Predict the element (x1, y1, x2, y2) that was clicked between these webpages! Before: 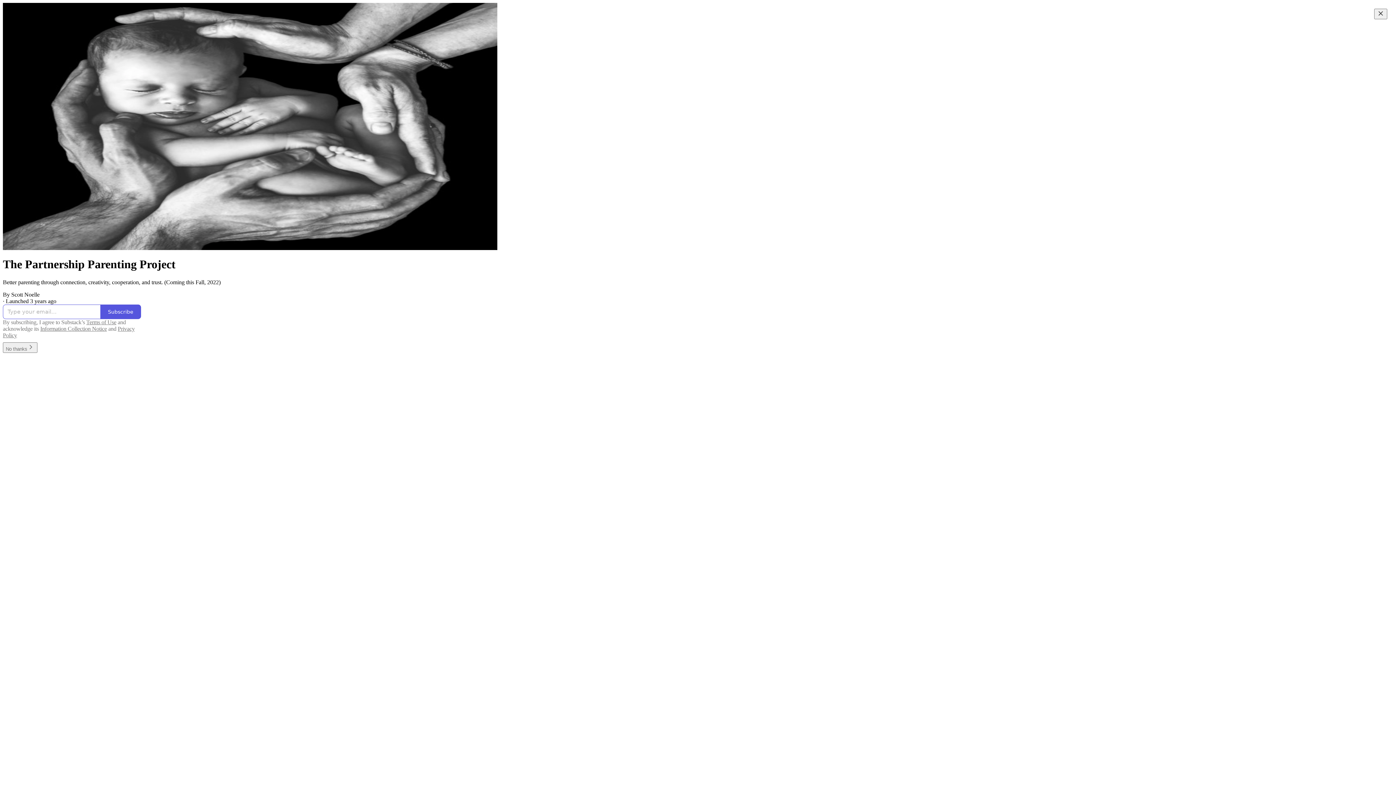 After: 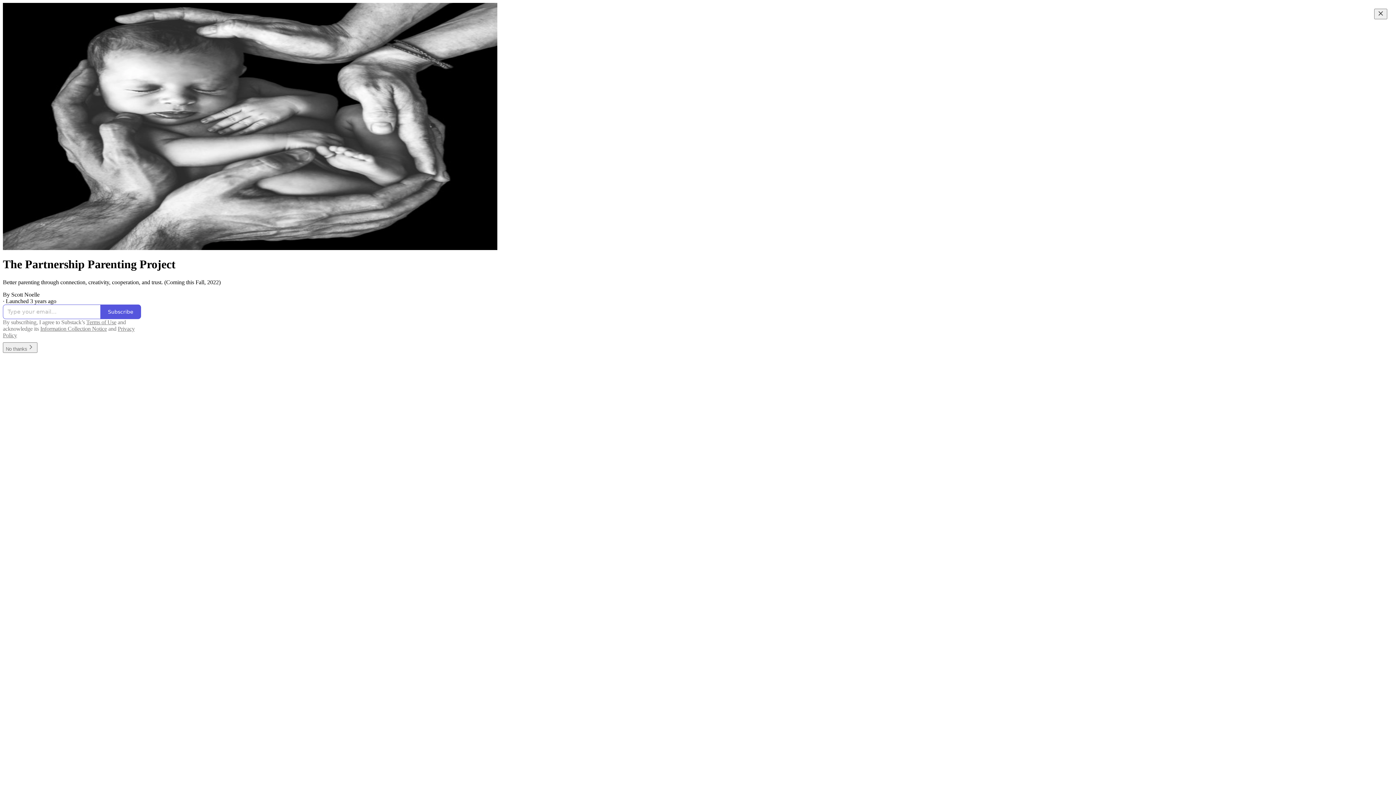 Action: label: Information Collection Notice bbox: (40, 325, 106, 331)